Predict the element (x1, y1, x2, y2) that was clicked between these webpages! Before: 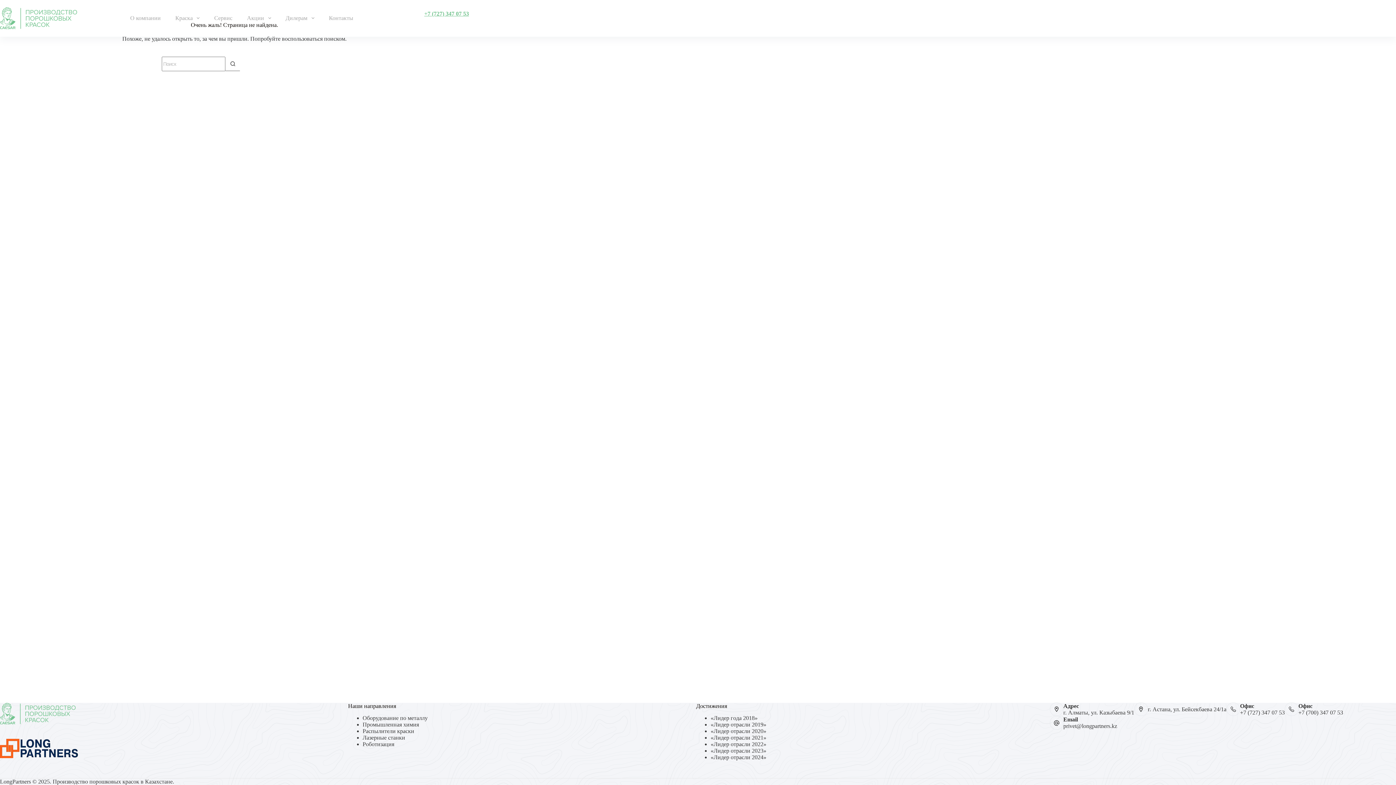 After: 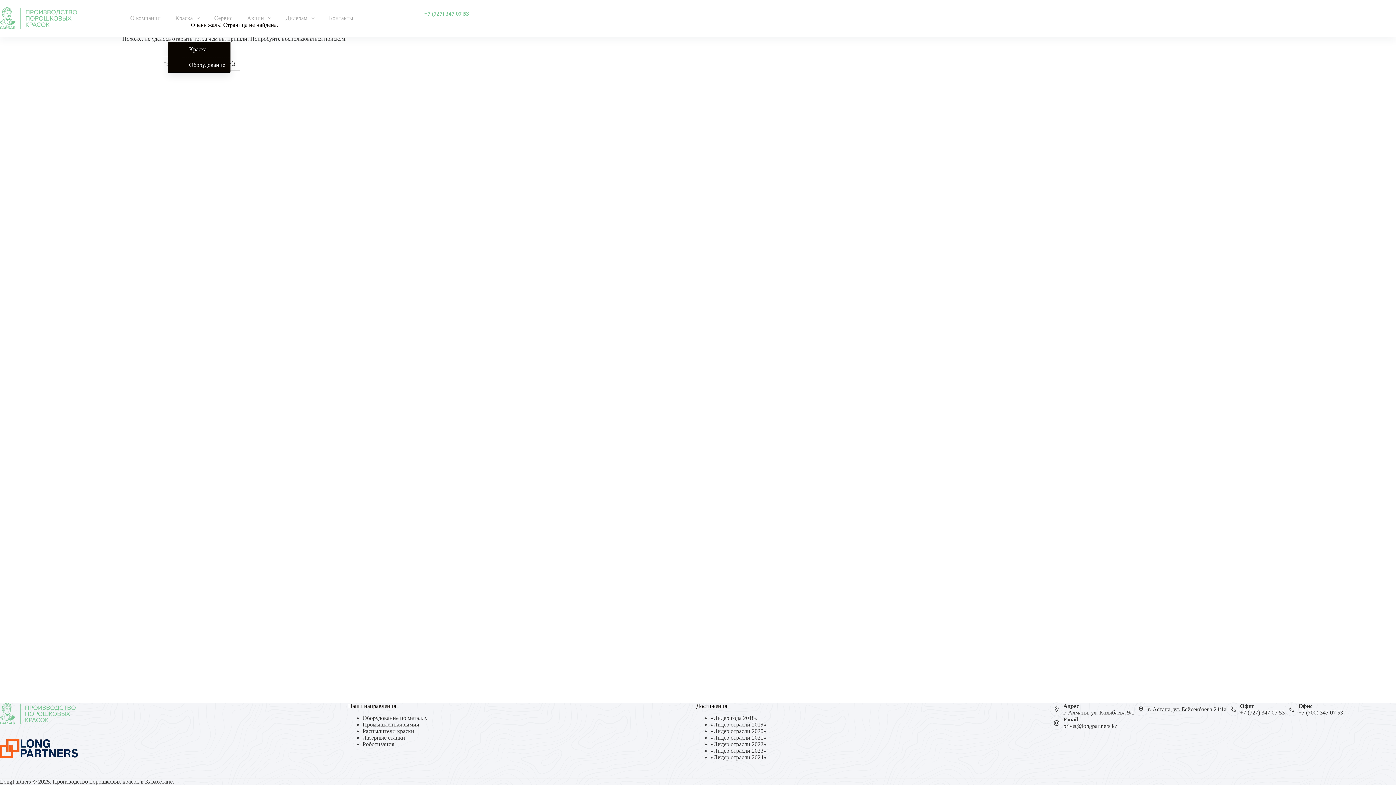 Action: label: Краска bbox: (168, 0, 207, 36)